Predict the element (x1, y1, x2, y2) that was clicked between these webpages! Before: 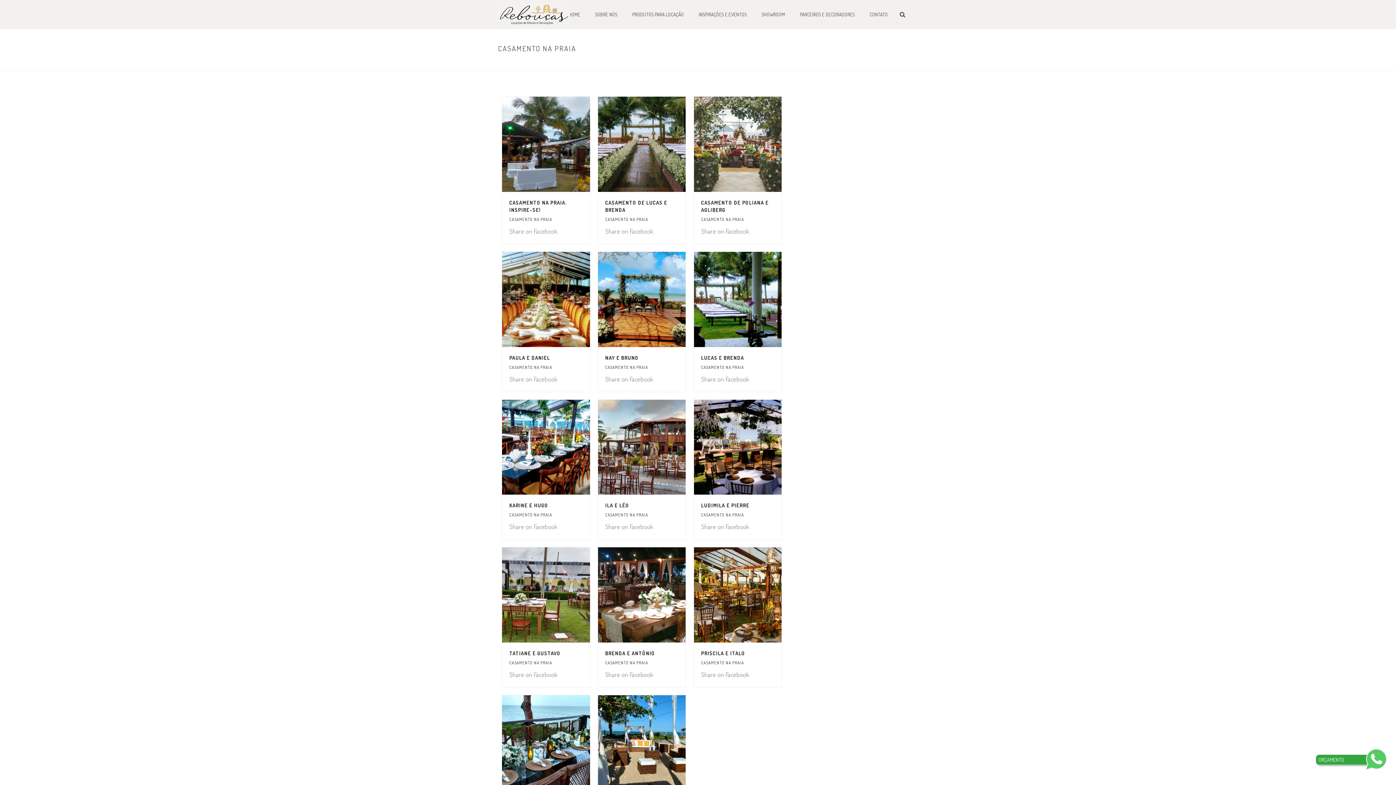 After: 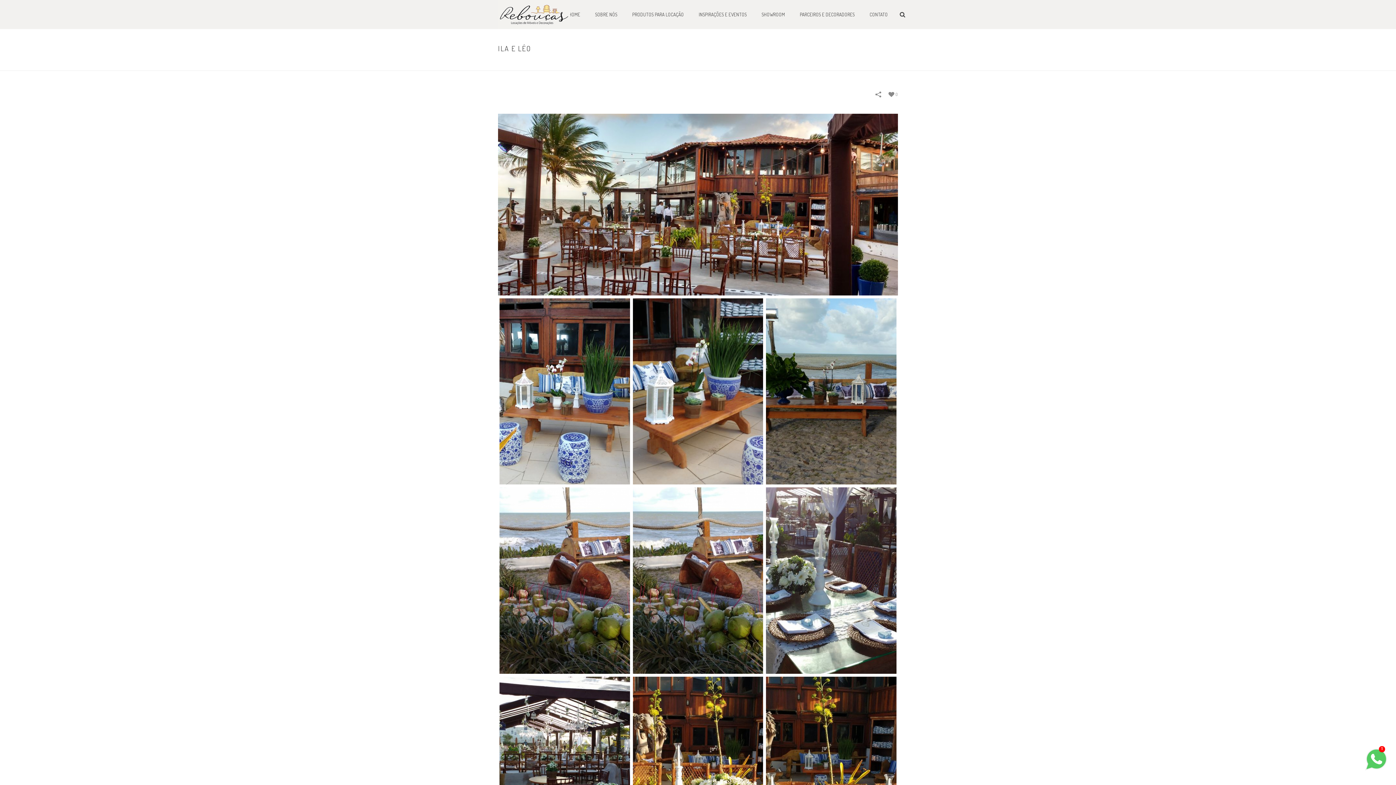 Action: bbox: (605, 502, 629, 508) label: ILA E LÉO